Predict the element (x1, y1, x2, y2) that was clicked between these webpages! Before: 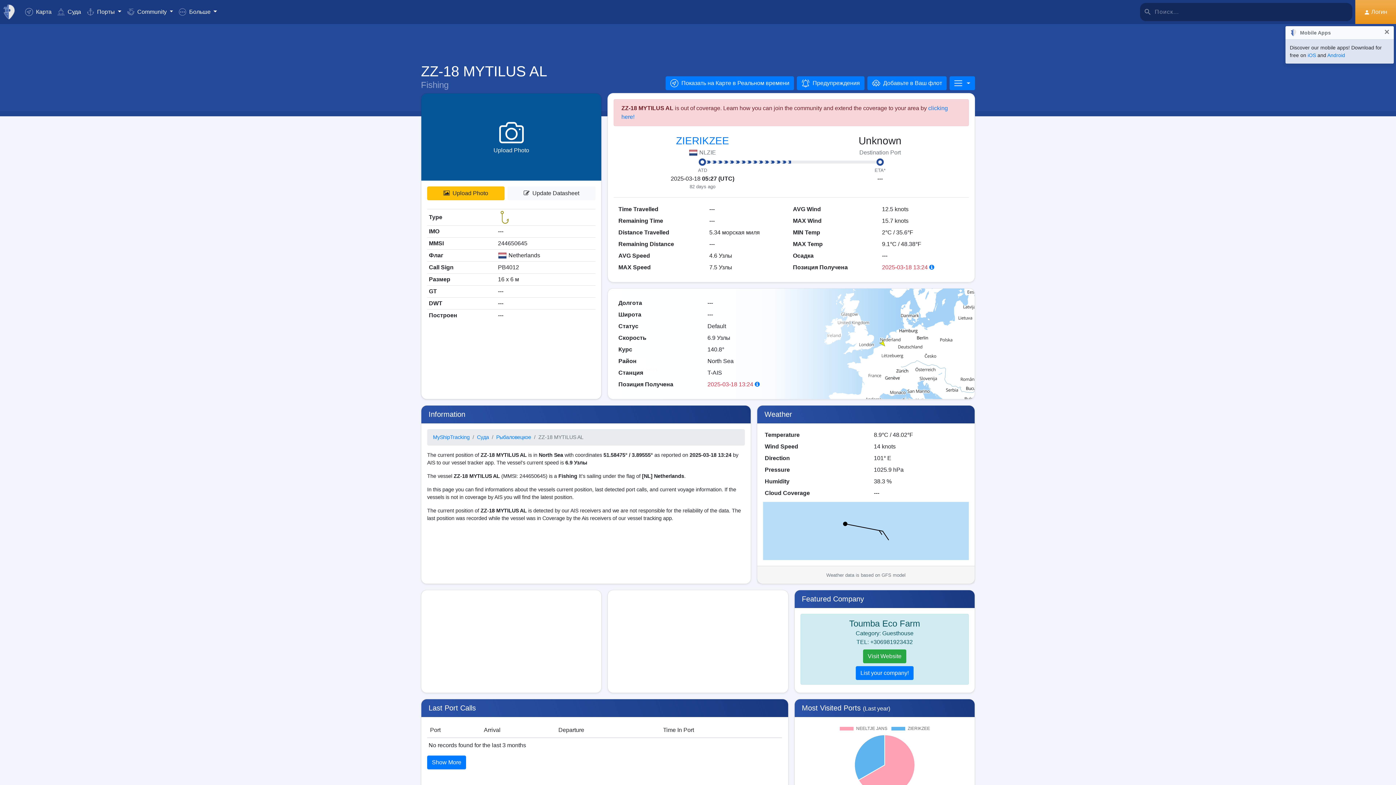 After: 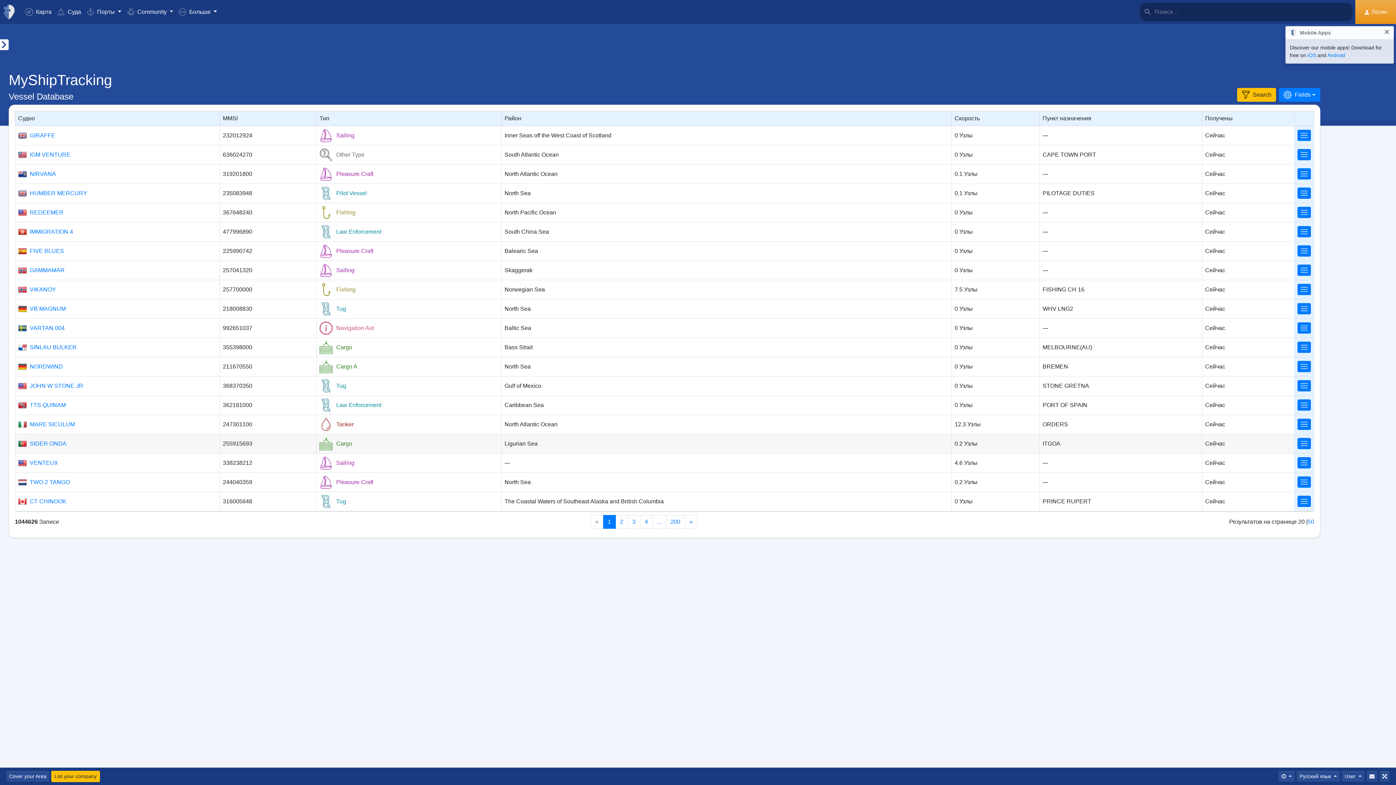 Action: bbox: (477, 433, 489, 441) label: Суда